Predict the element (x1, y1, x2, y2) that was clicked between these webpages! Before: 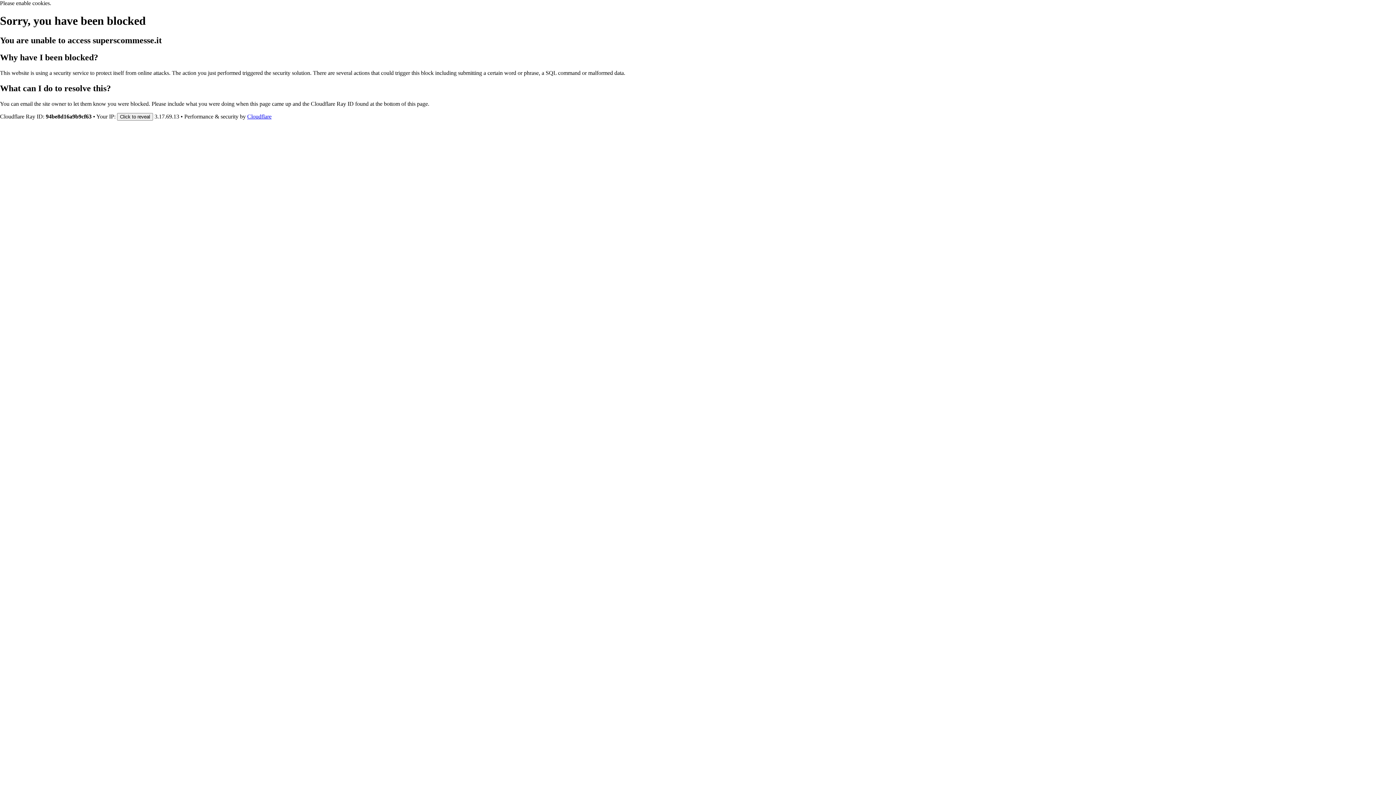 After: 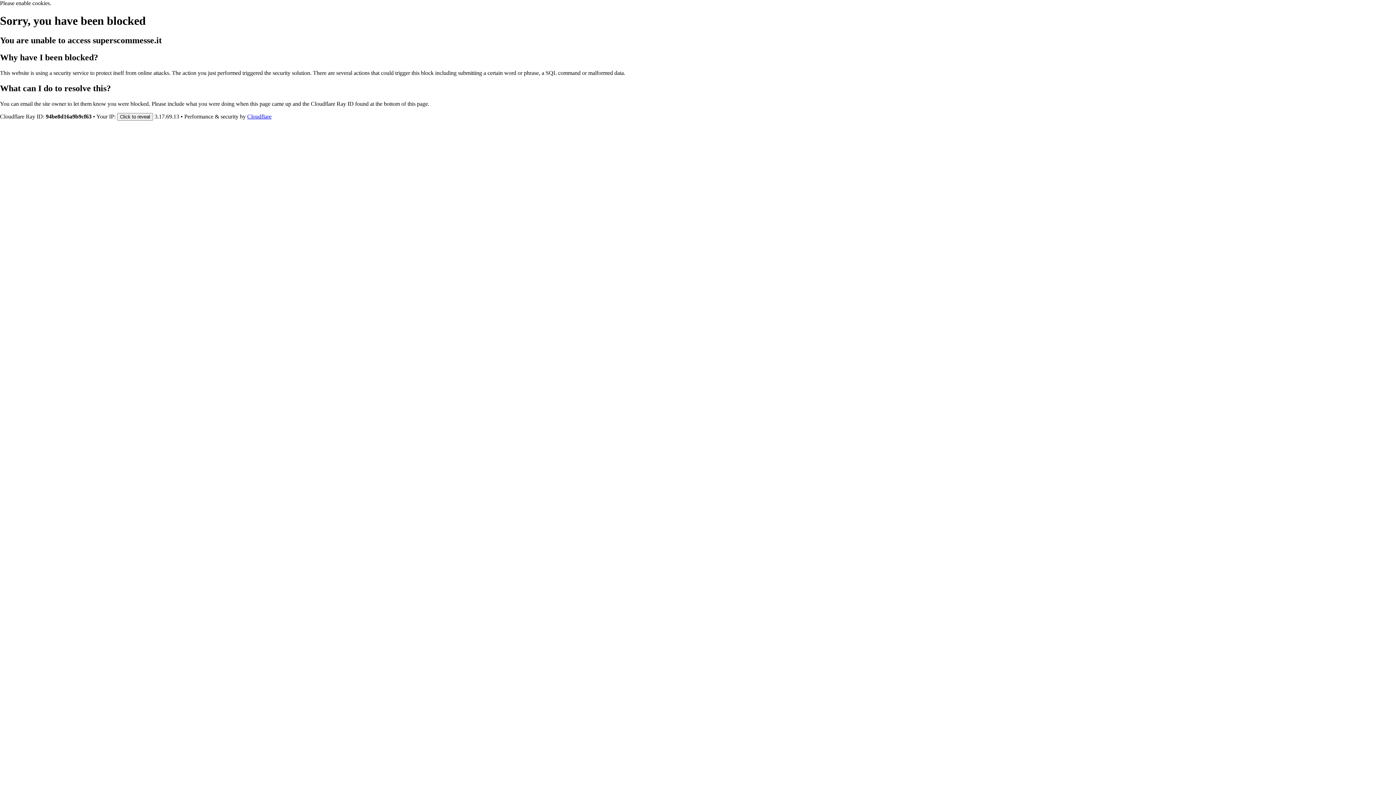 Action: label: Cloudflare bbox: (247, 113, 271, 119)